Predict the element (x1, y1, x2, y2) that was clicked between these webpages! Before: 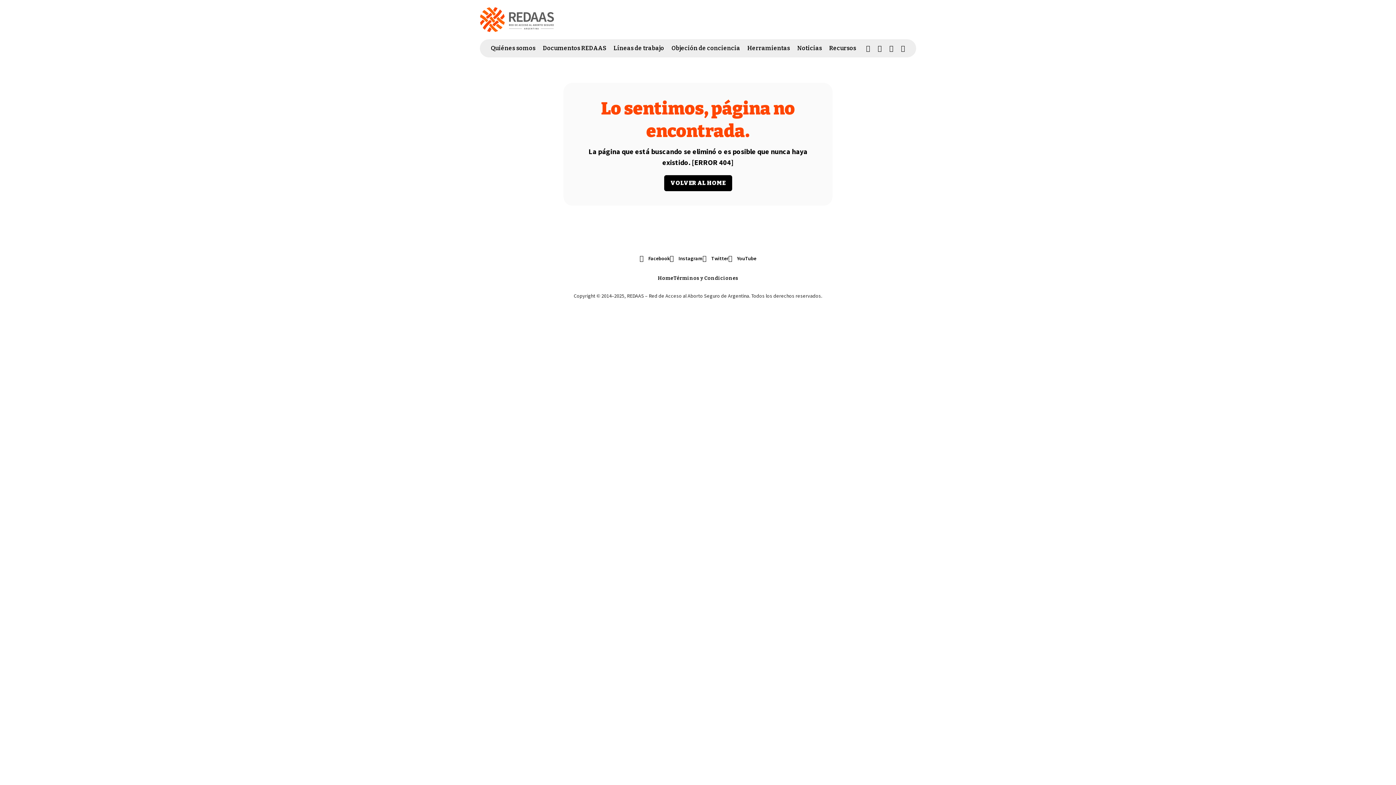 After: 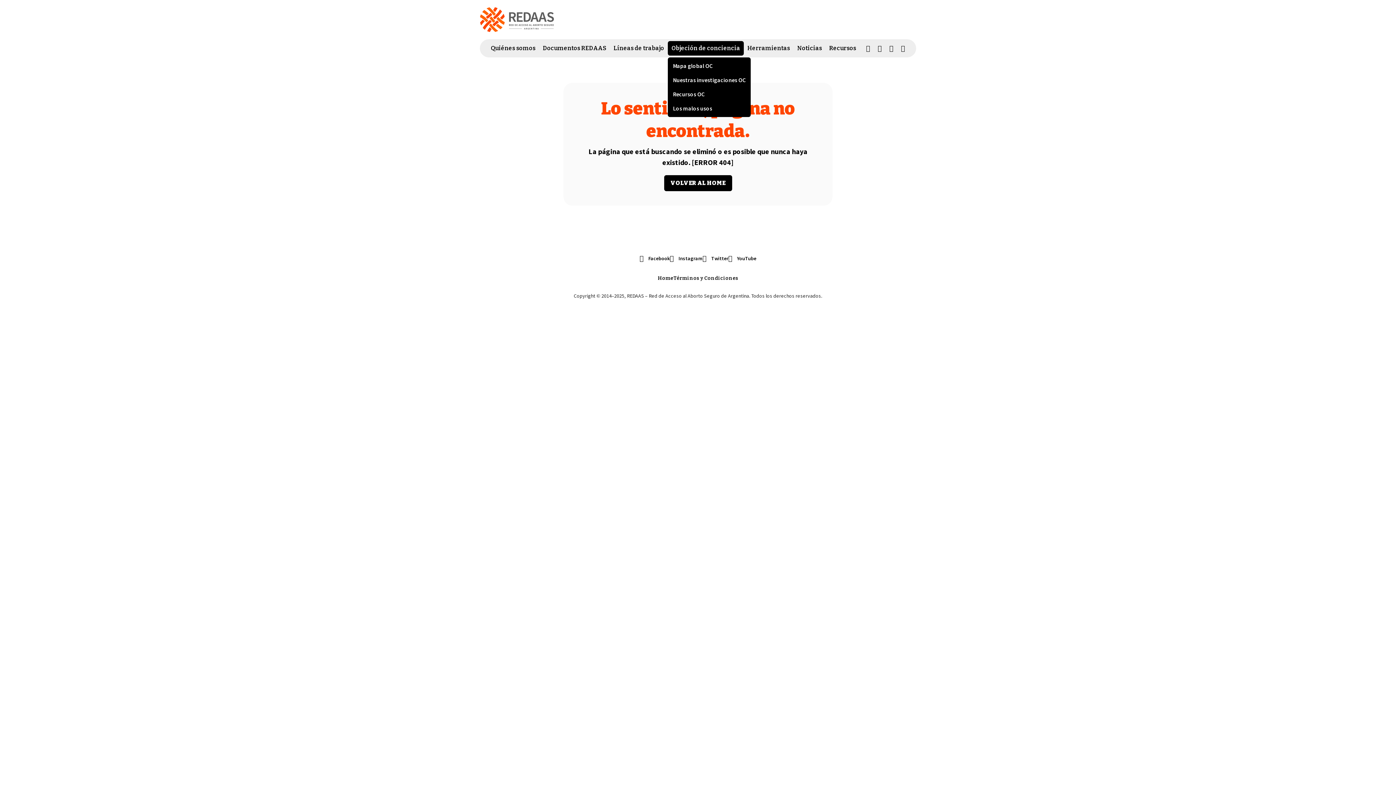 Action: bbox: (668, 41, 744, 55) label: Objeción de conciencia